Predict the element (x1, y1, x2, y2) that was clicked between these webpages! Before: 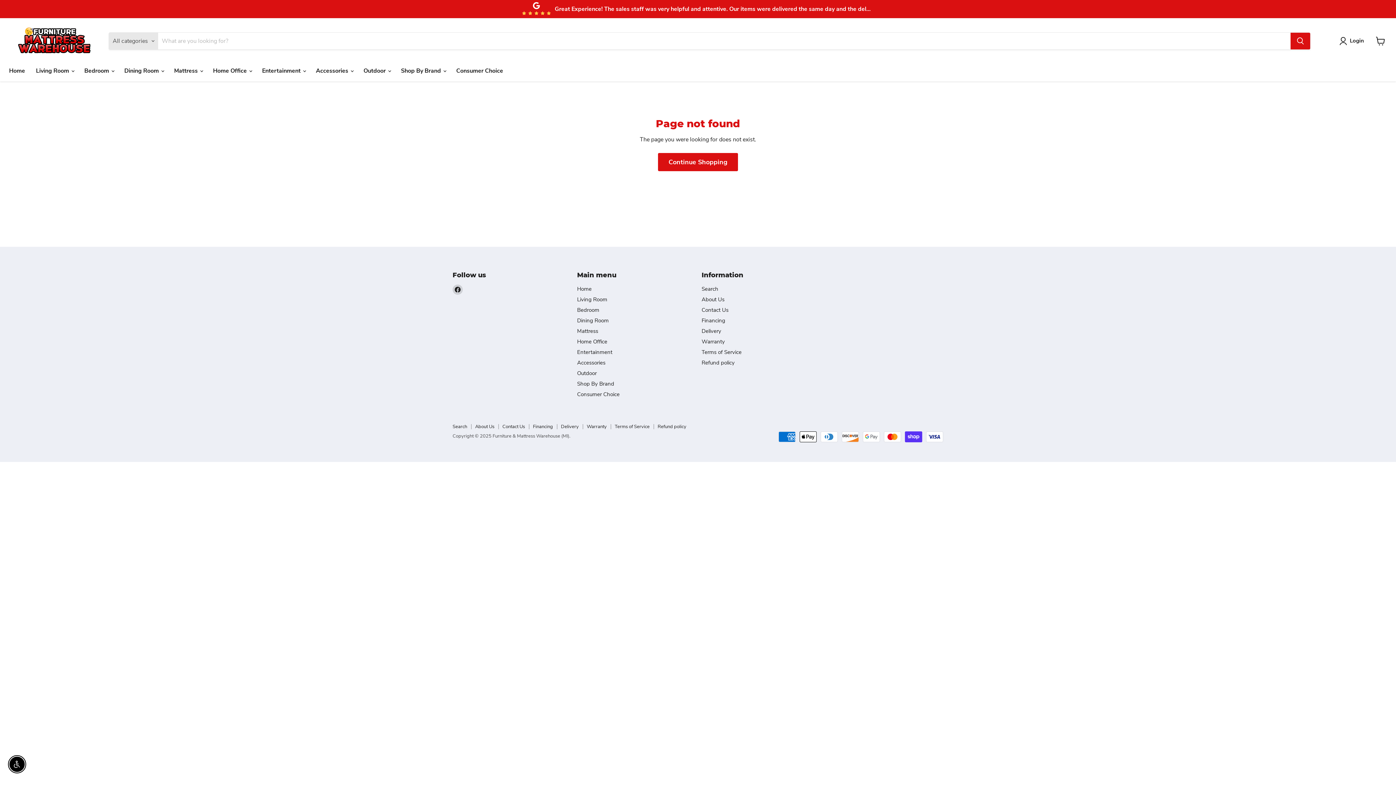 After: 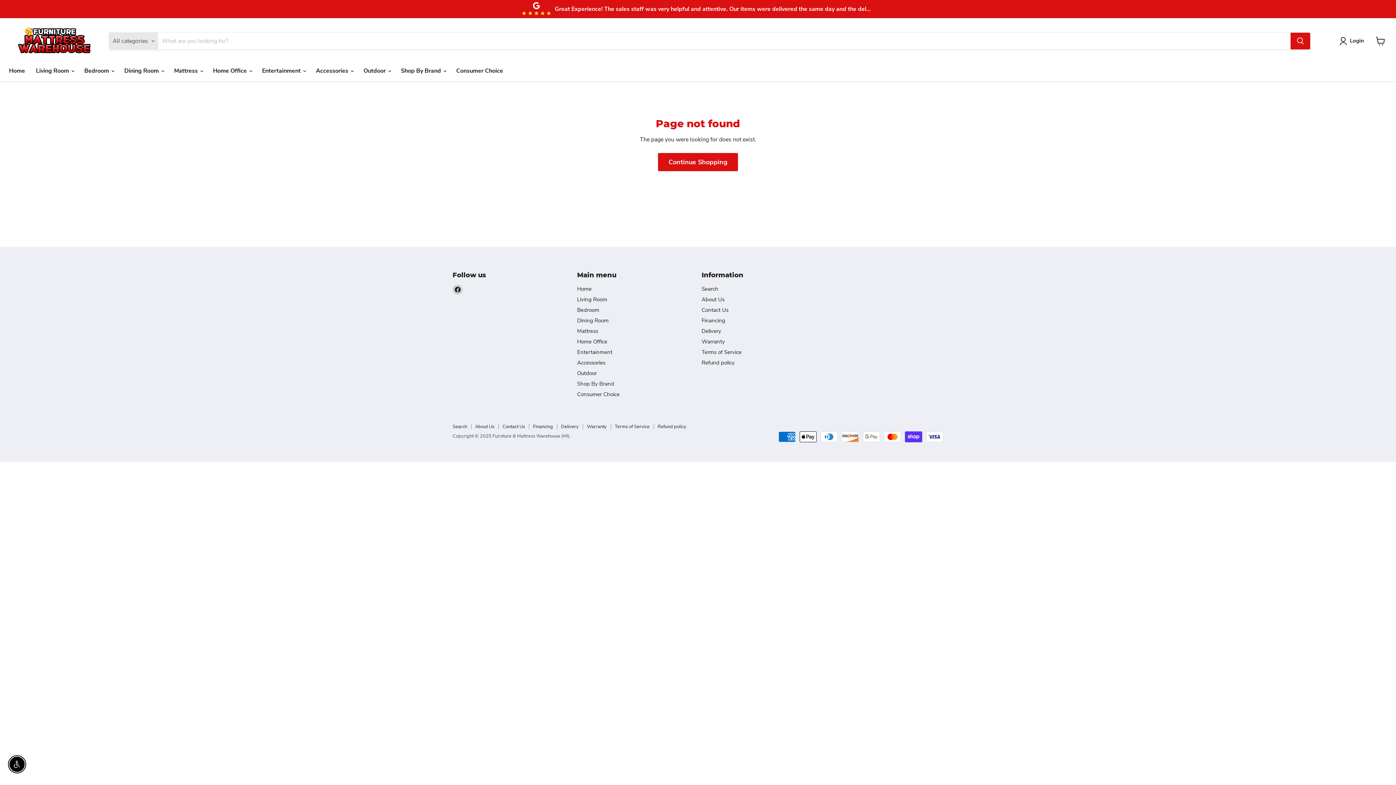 Action: label: Shop By Brand bbox: (577, 380, 614, 387)